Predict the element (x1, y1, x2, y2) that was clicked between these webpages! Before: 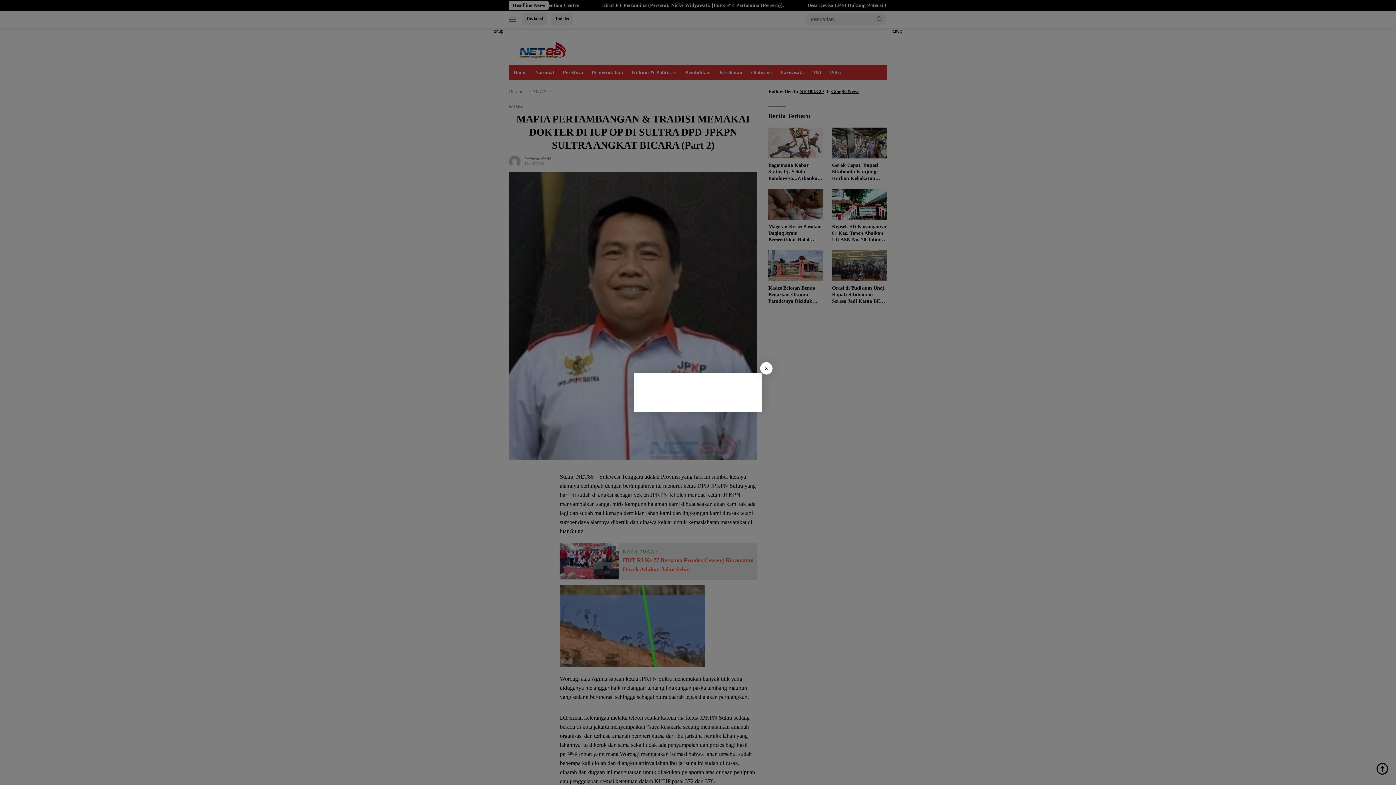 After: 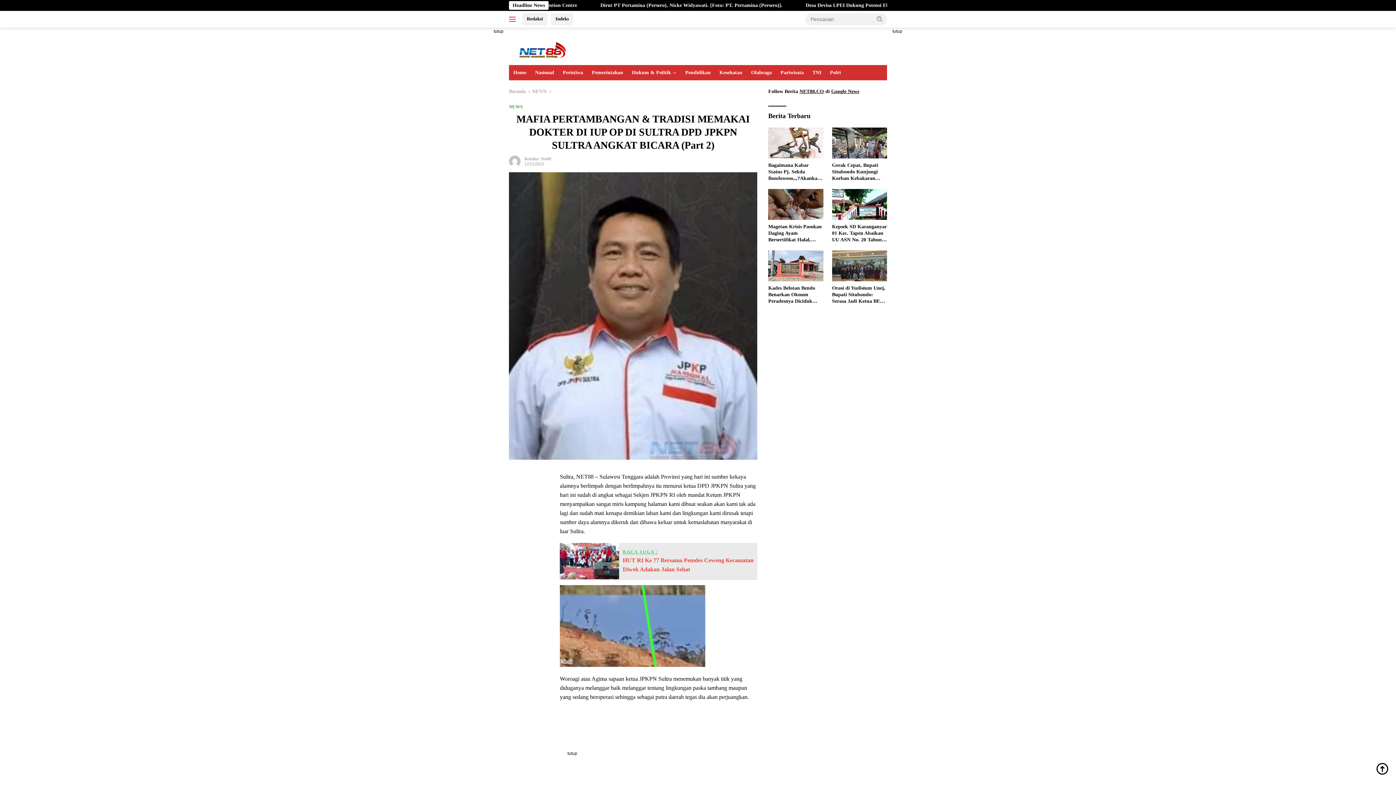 Action: bbox: (760, 362, 772, 374) label: X